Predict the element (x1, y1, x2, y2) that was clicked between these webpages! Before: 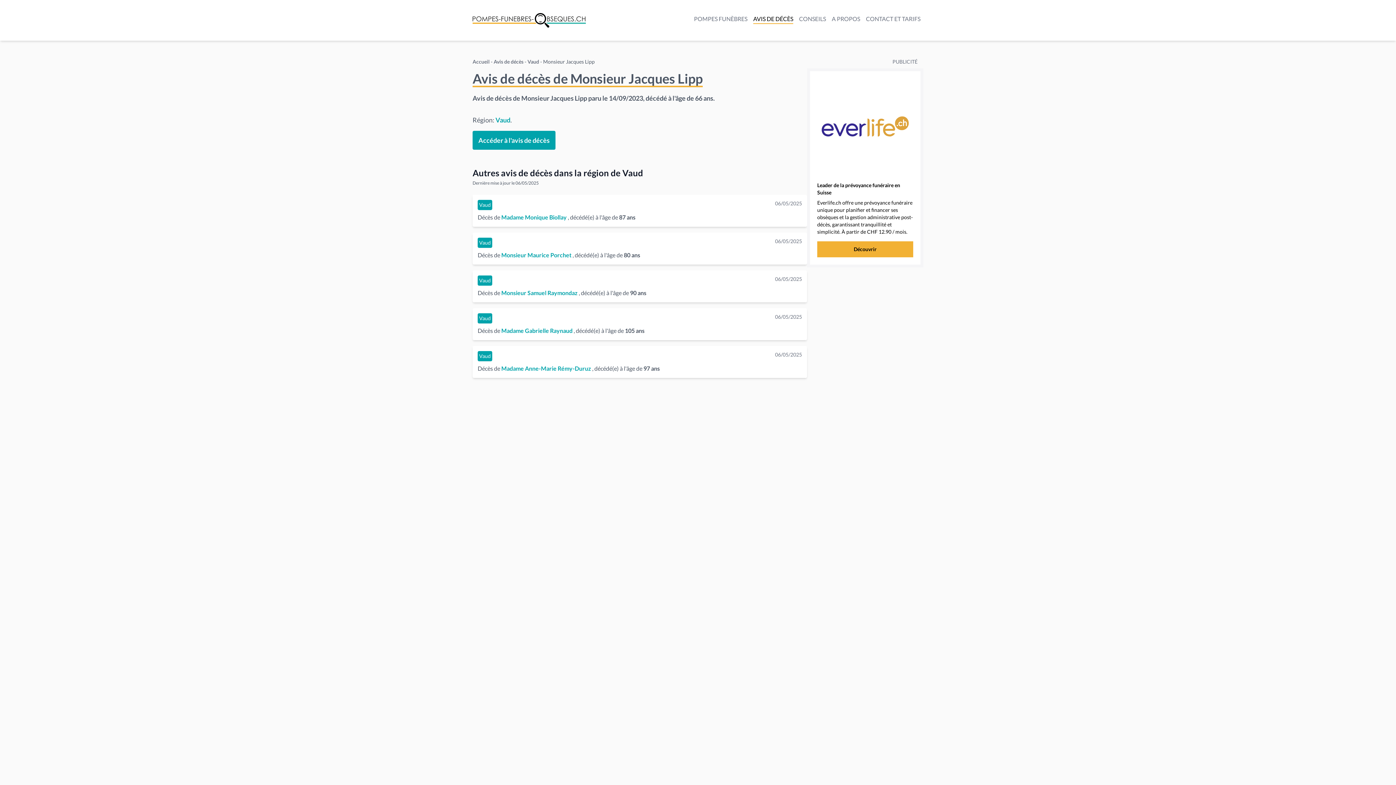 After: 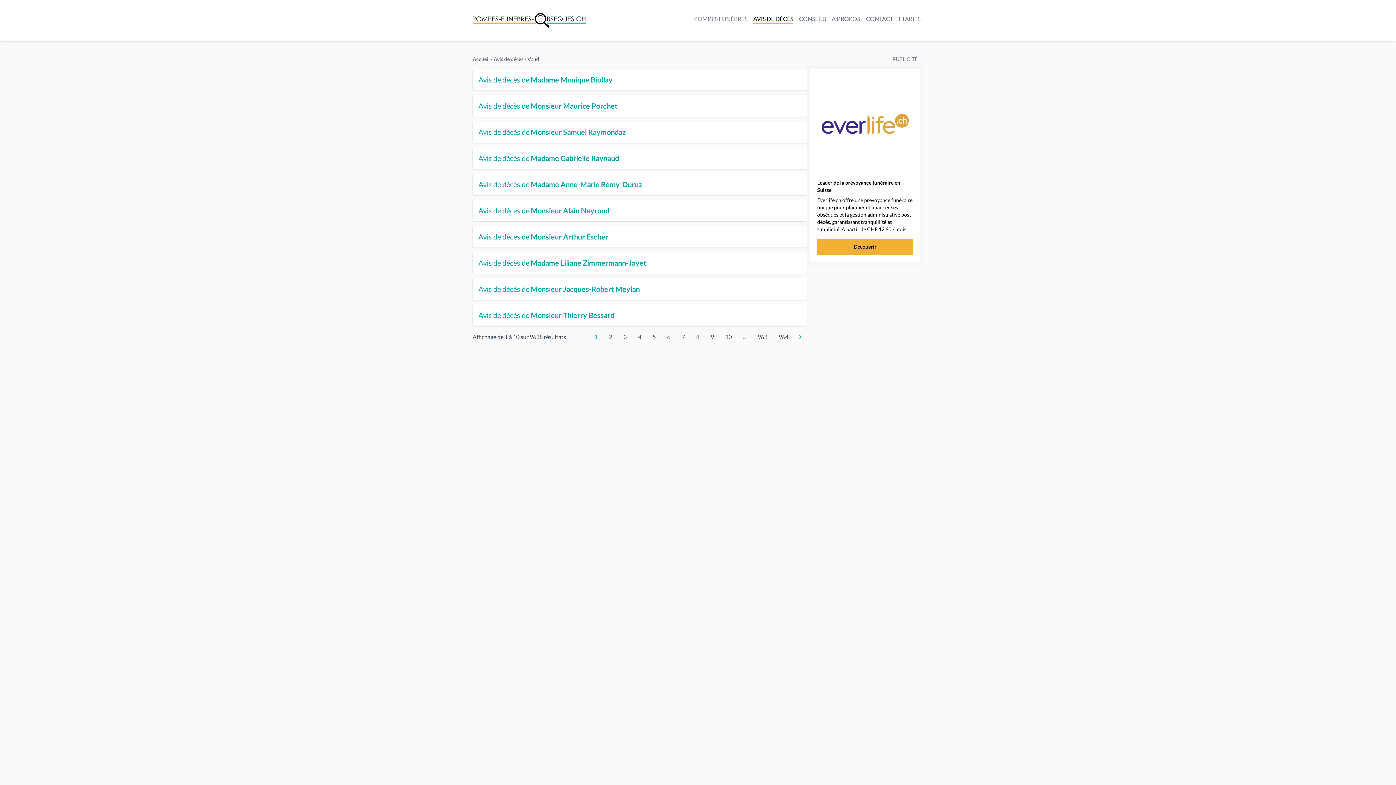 Action: label: Vaud bbox: (527, 58, 539, 64)